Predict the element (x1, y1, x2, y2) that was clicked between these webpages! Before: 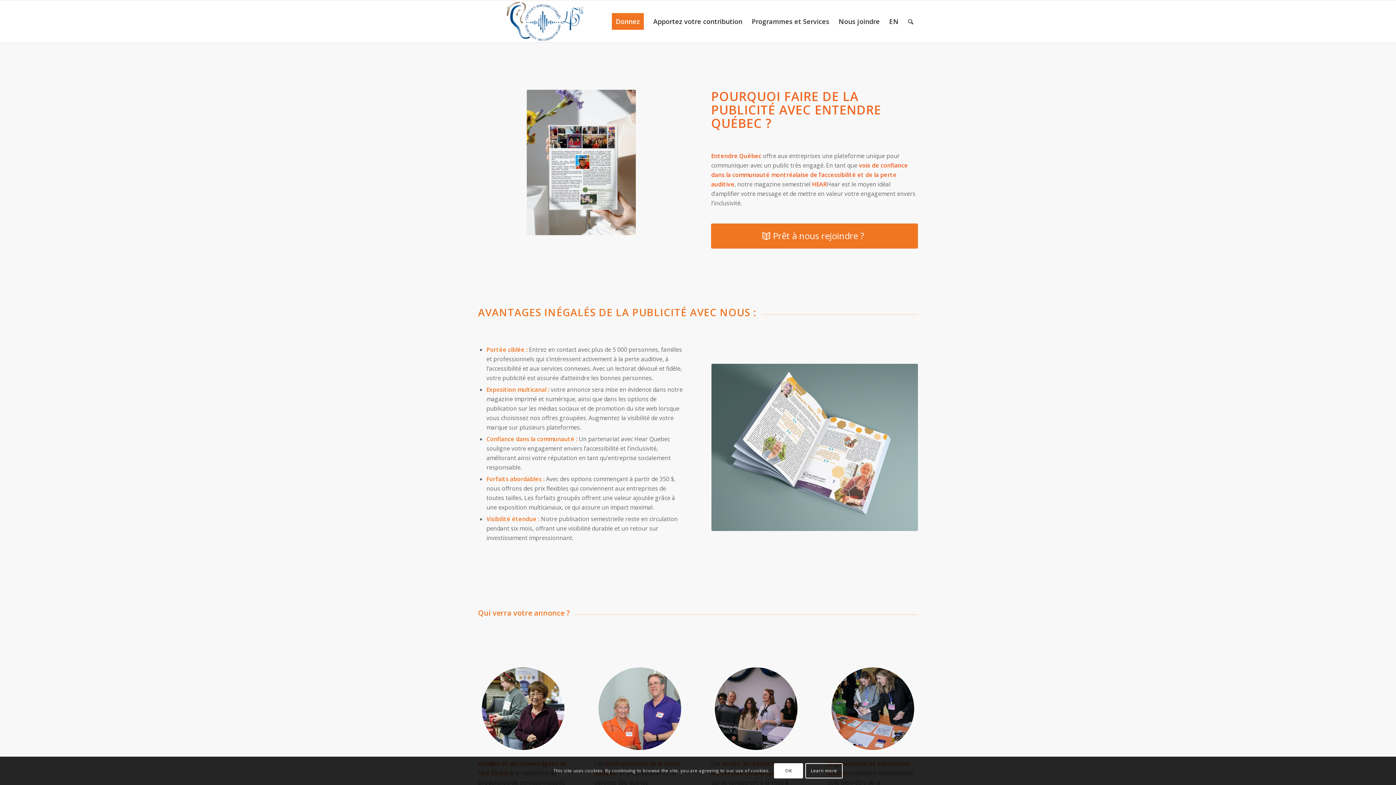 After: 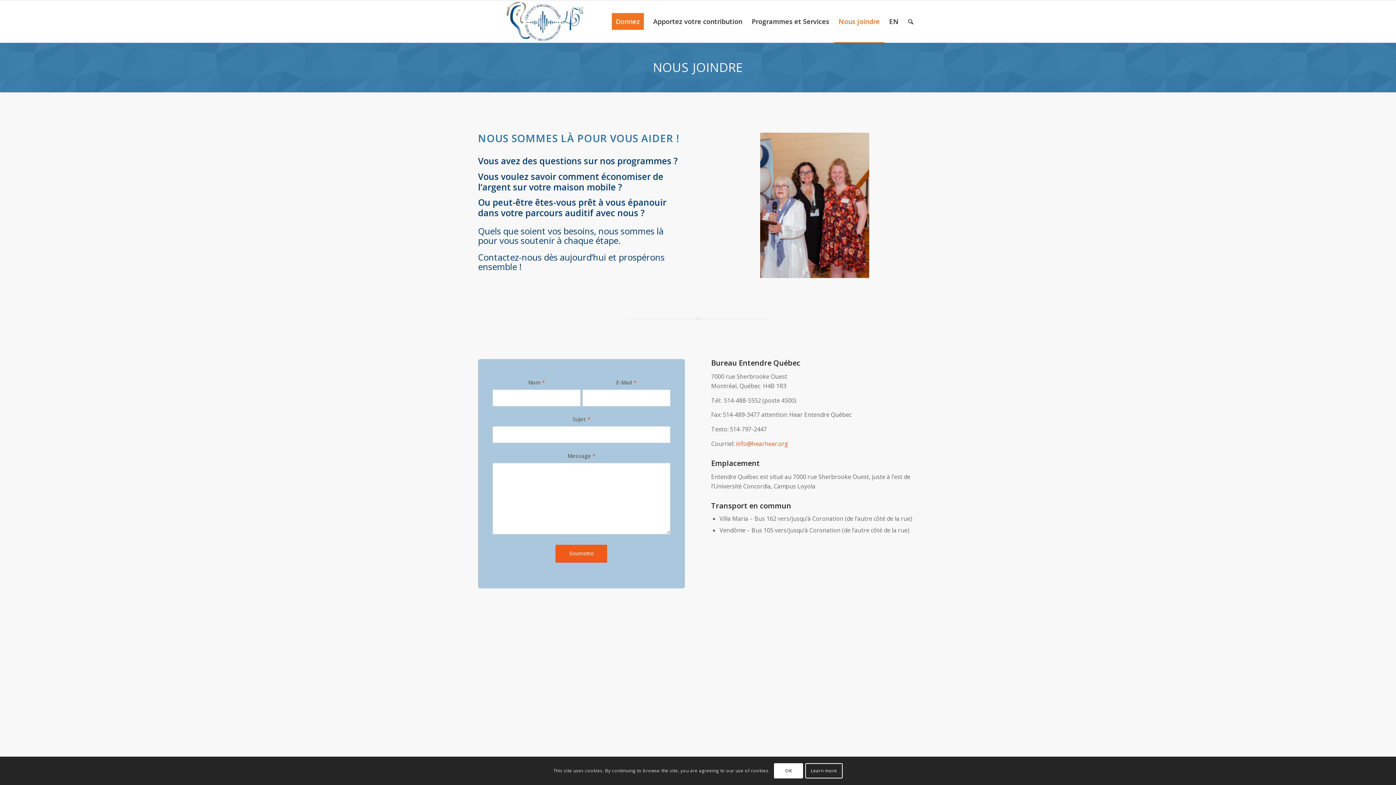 Action: bbox: (834, 0, 884, 42) label: Nous joindre